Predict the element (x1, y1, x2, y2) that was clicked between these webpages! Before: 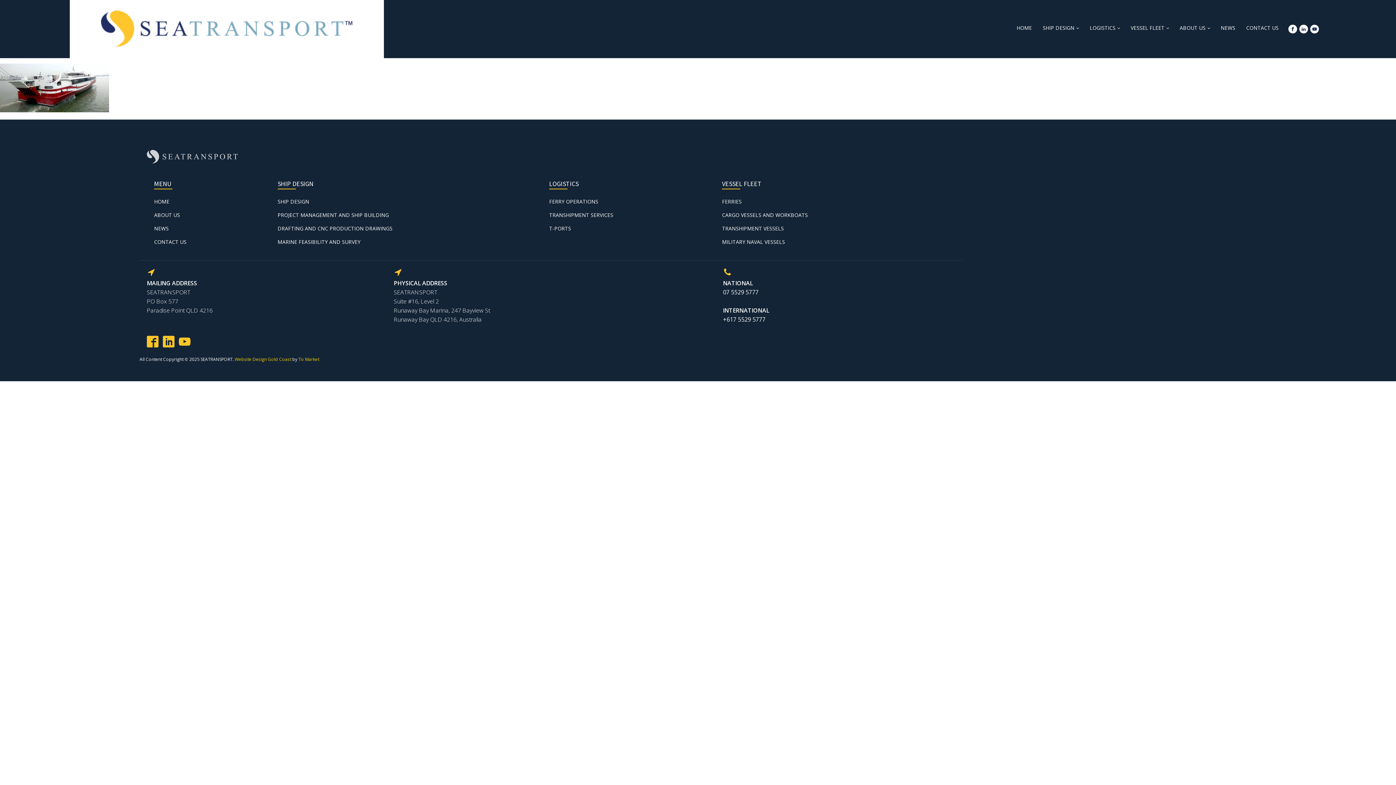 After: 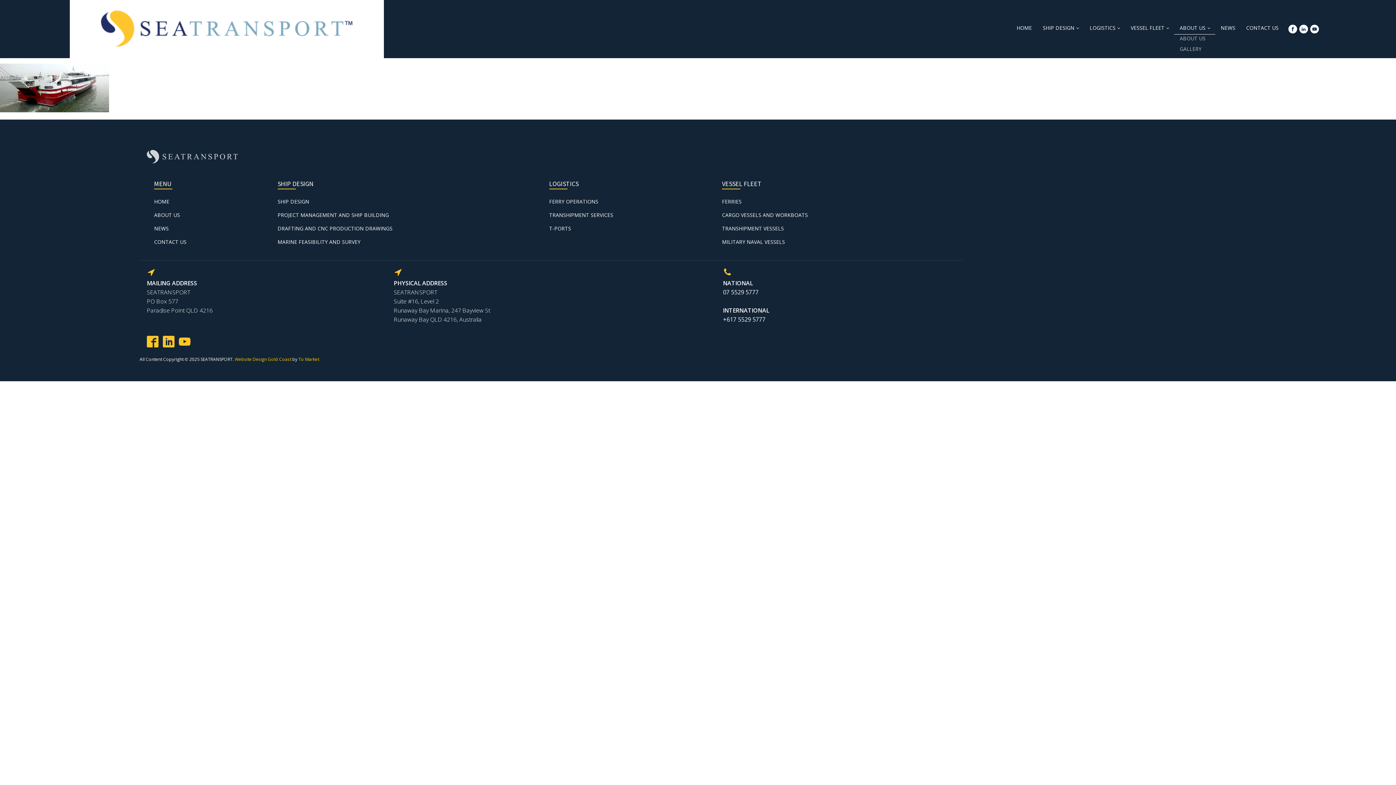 Action: label: ABOUT US bbox: (1174, 23, 1215, 34)